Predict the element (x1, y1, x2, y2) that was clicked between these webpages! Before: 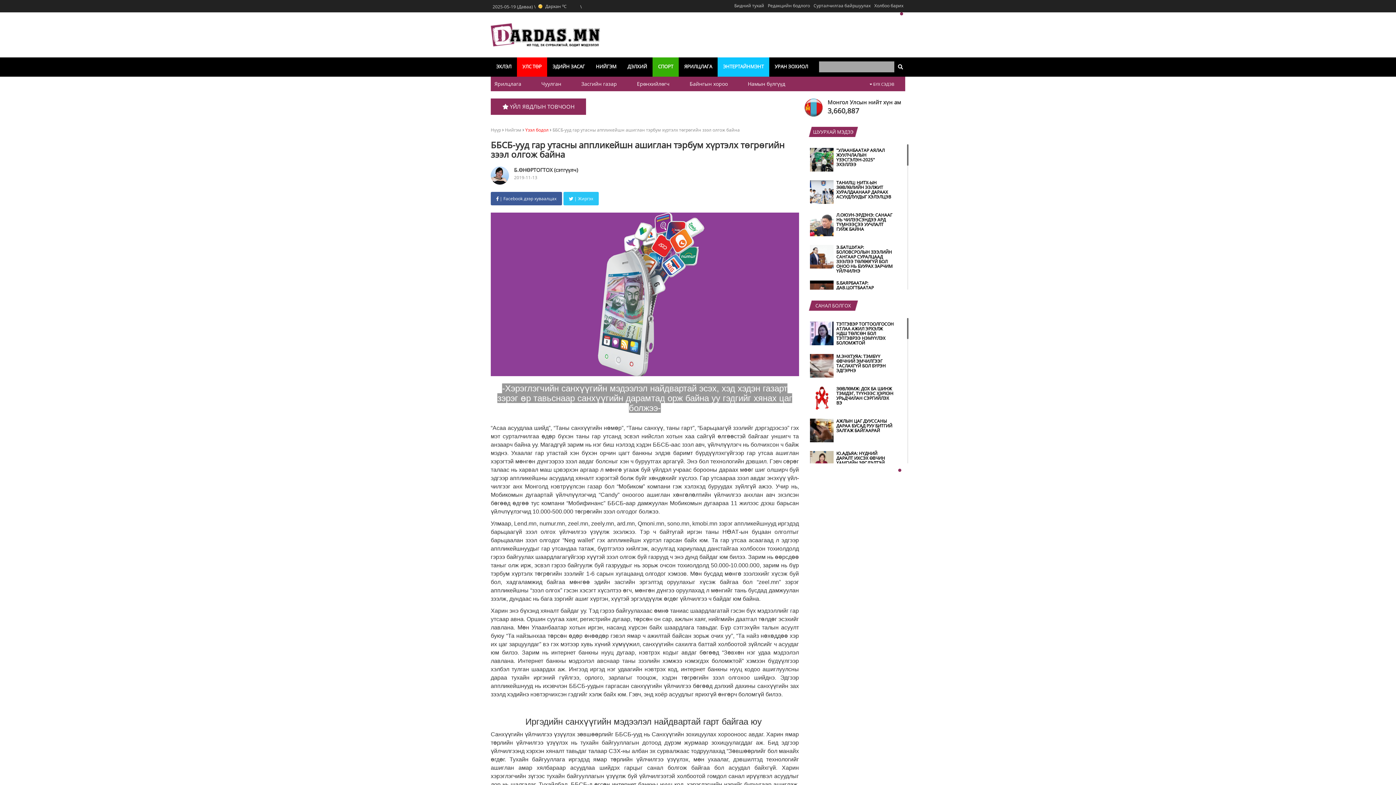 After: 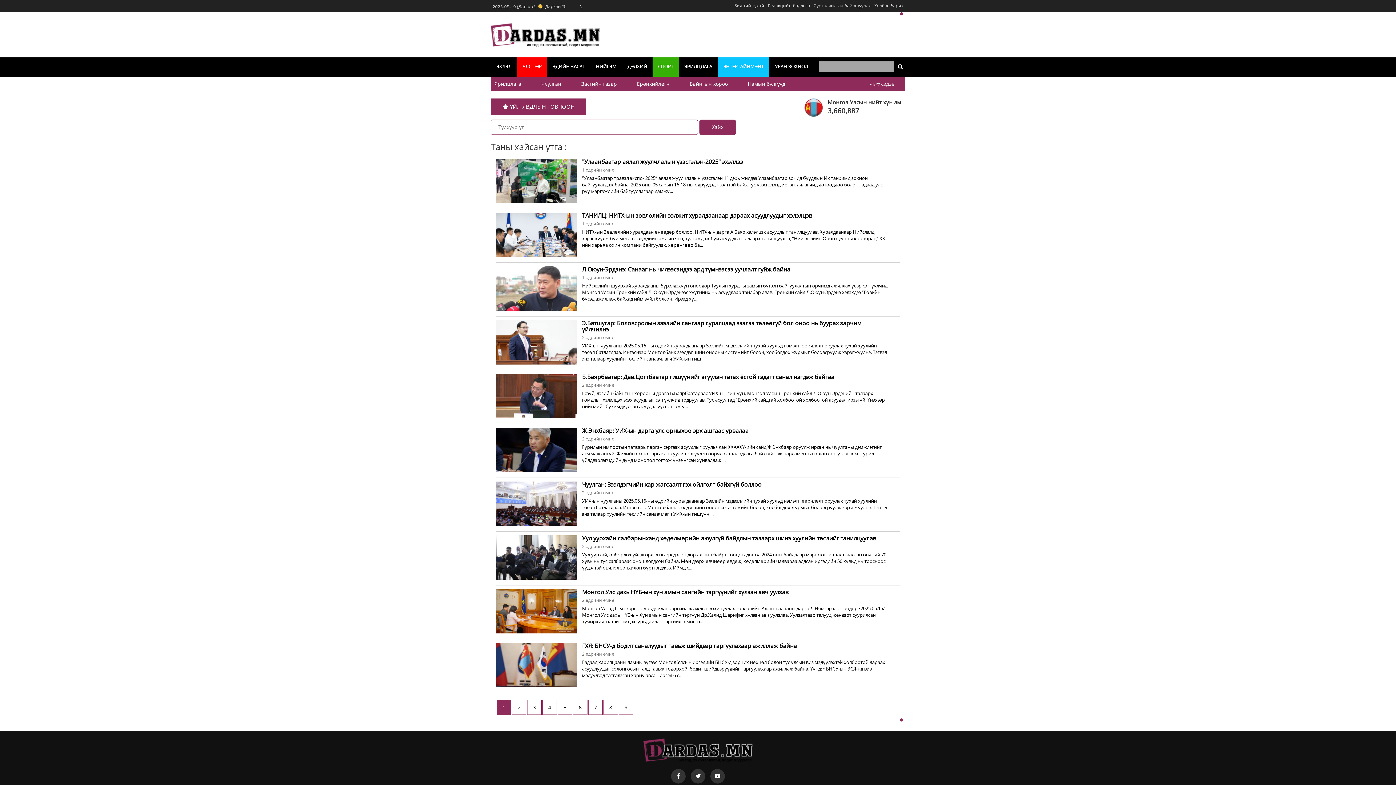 Action: bbox: (896, 62, 905, 70)